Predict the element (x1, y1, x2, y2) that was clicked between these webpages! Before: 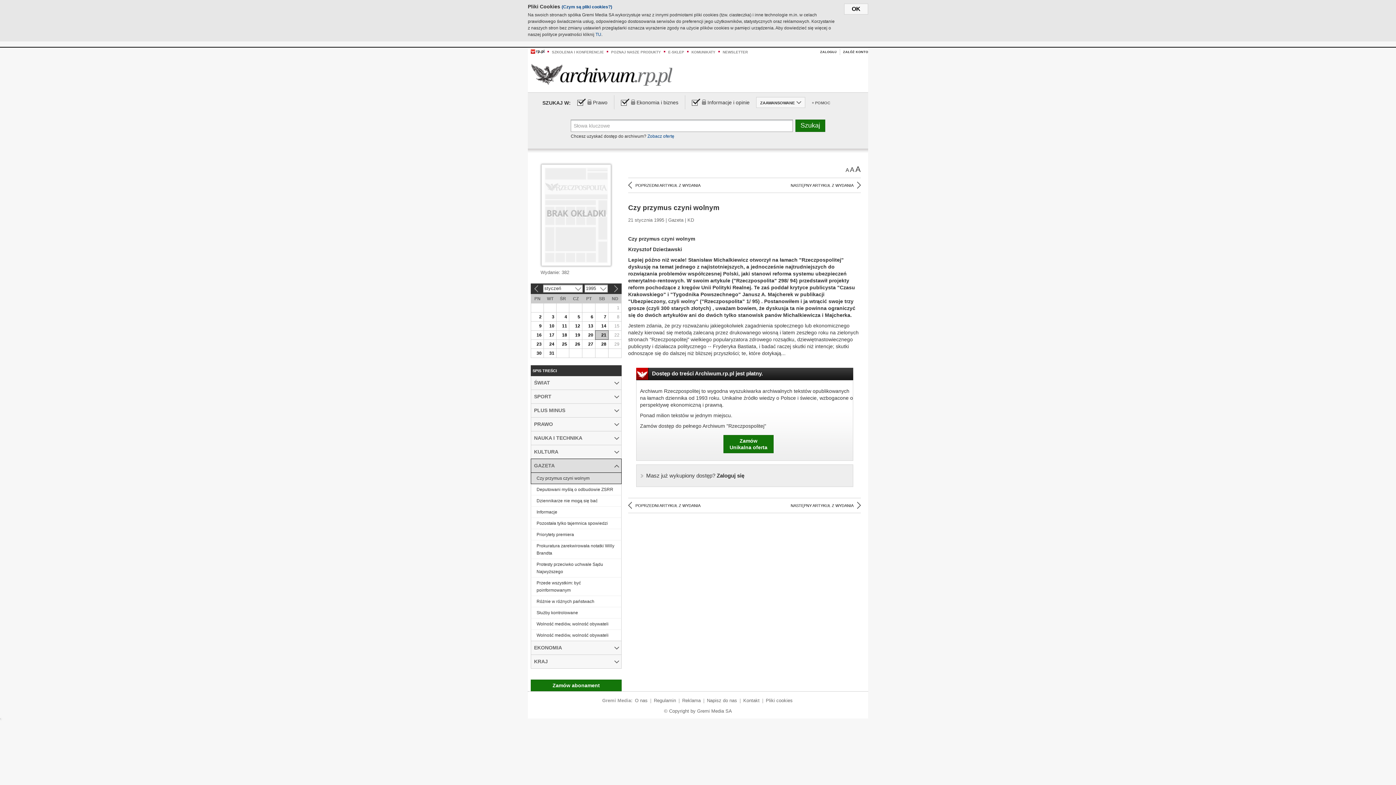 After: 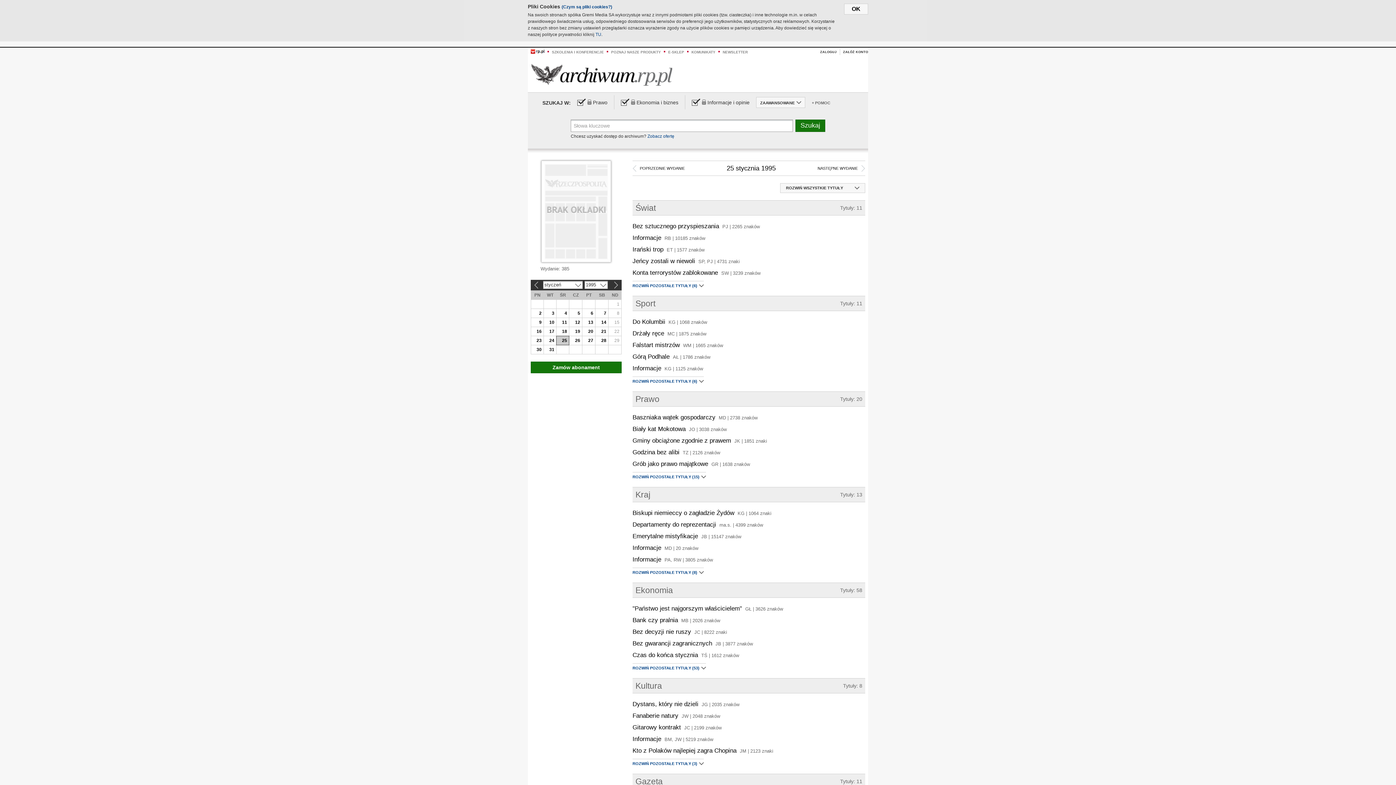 Action: label: 25 bbox: (556, 339, 569, 348)